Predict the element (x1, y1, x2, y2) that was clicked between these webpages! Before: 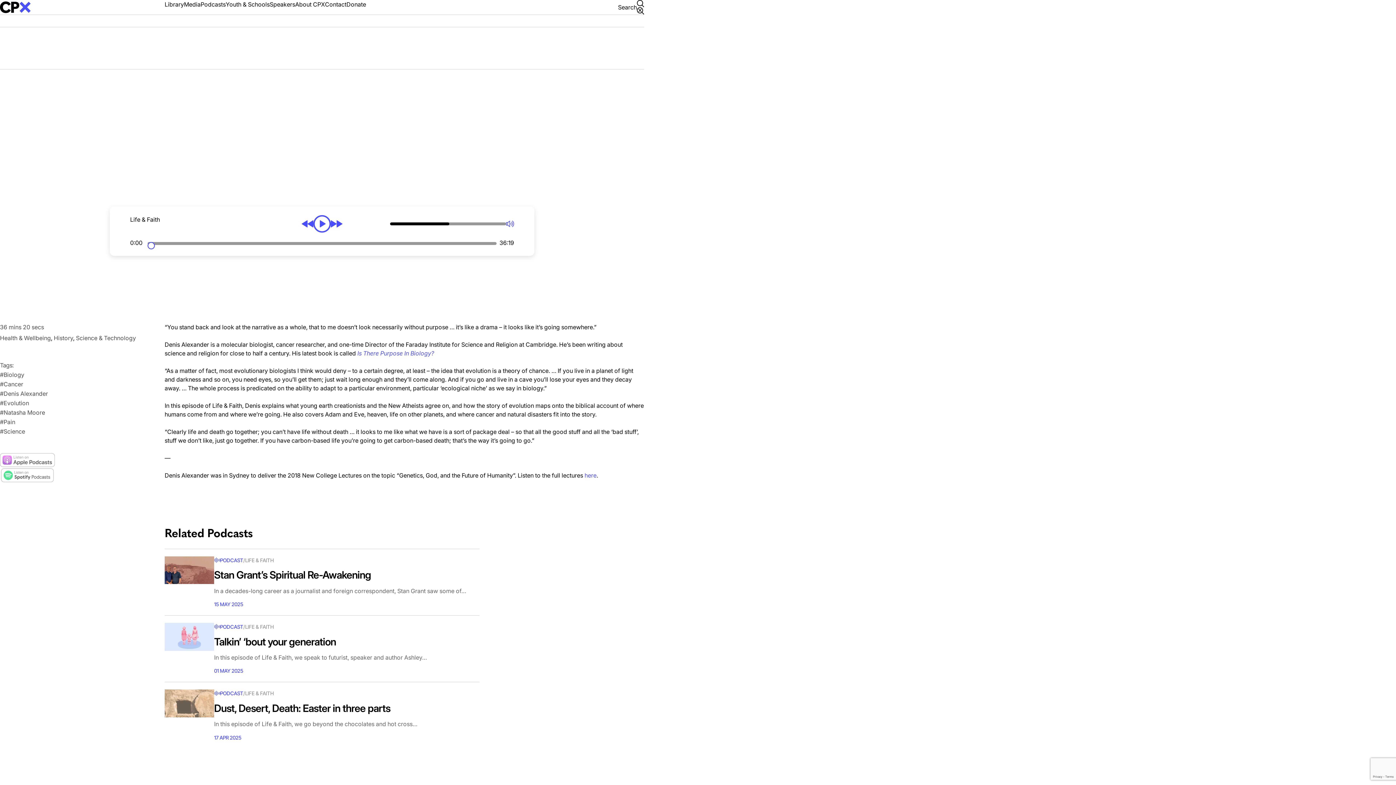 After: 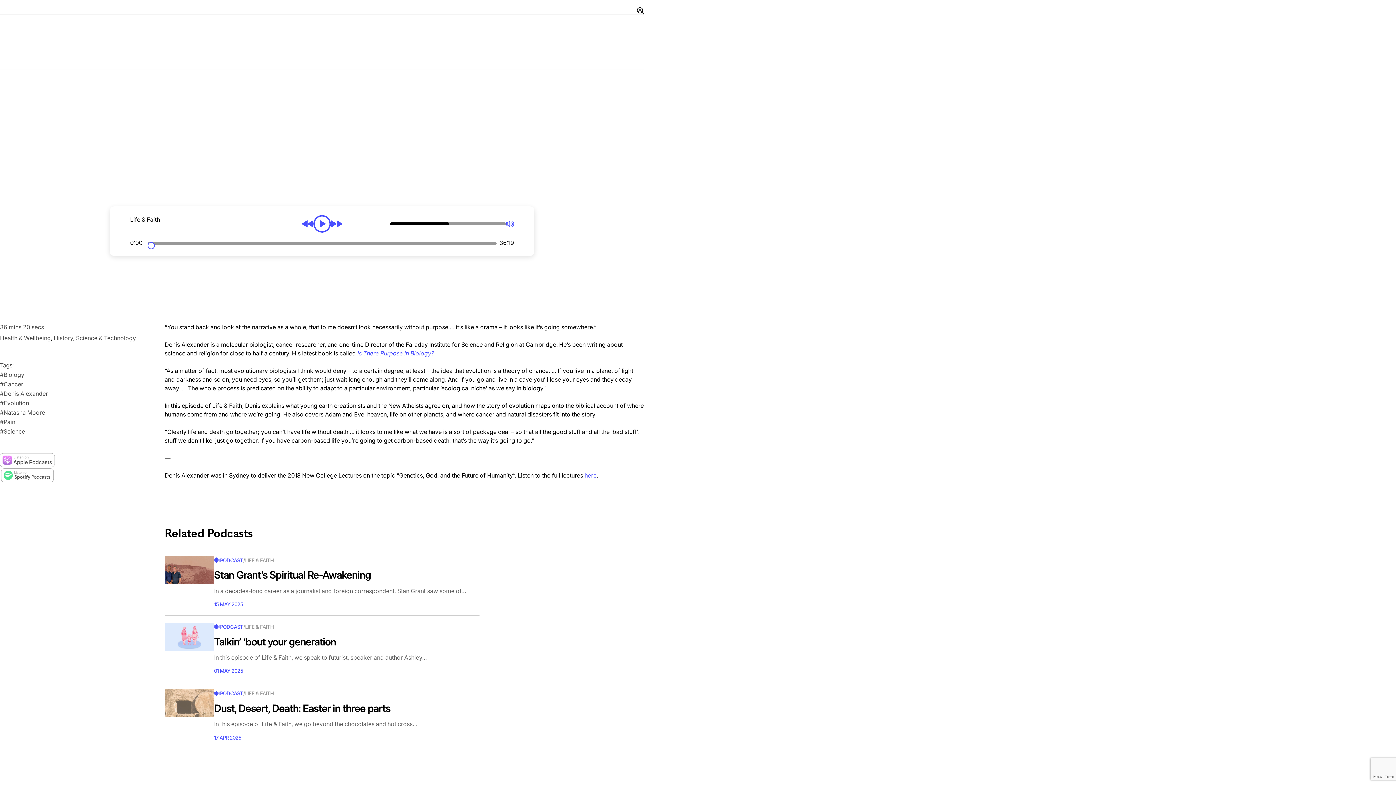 Action: label: Media bbox: (184, 0, 200, 8)